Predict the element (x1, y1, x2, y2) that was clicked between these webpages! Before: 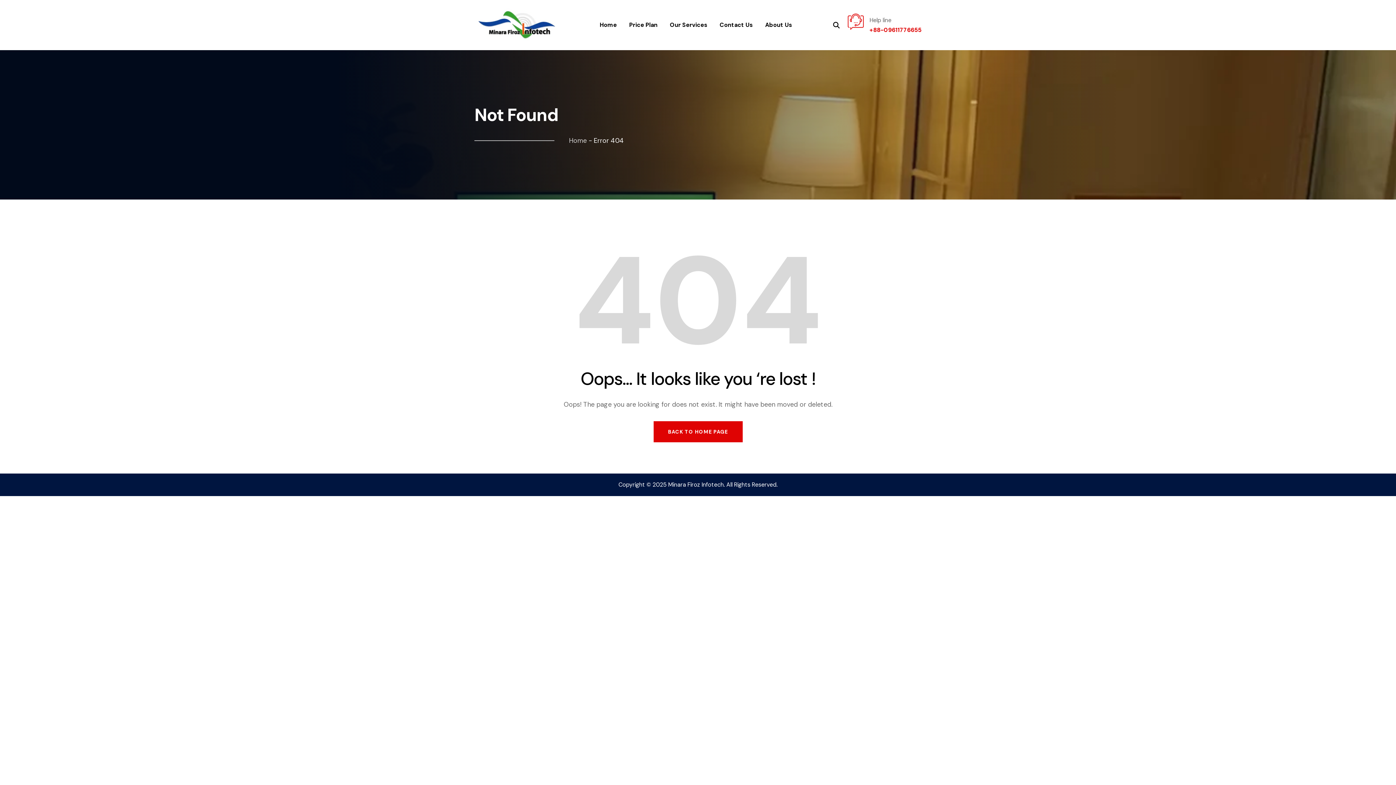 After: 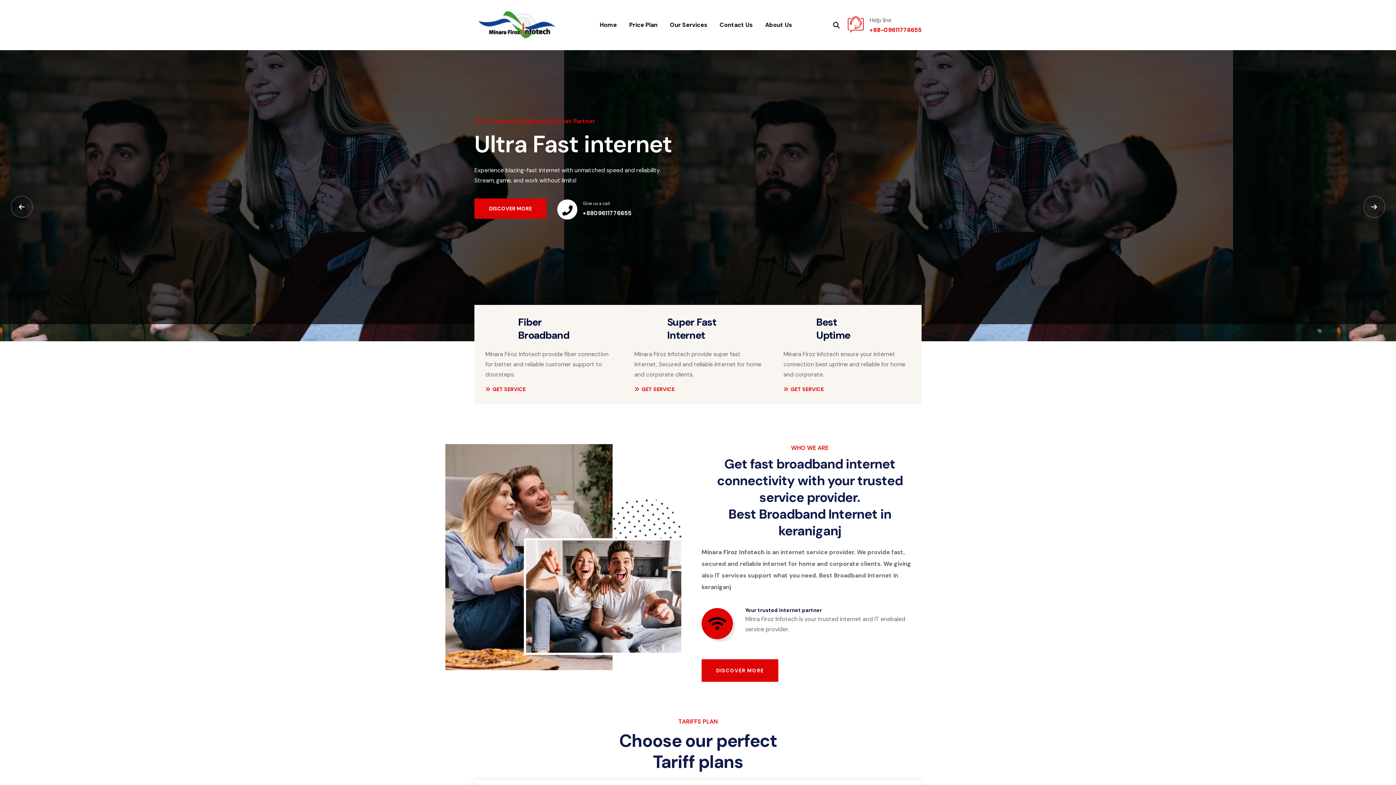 Action: label: Home bbox: (569, 136, 586, 144)